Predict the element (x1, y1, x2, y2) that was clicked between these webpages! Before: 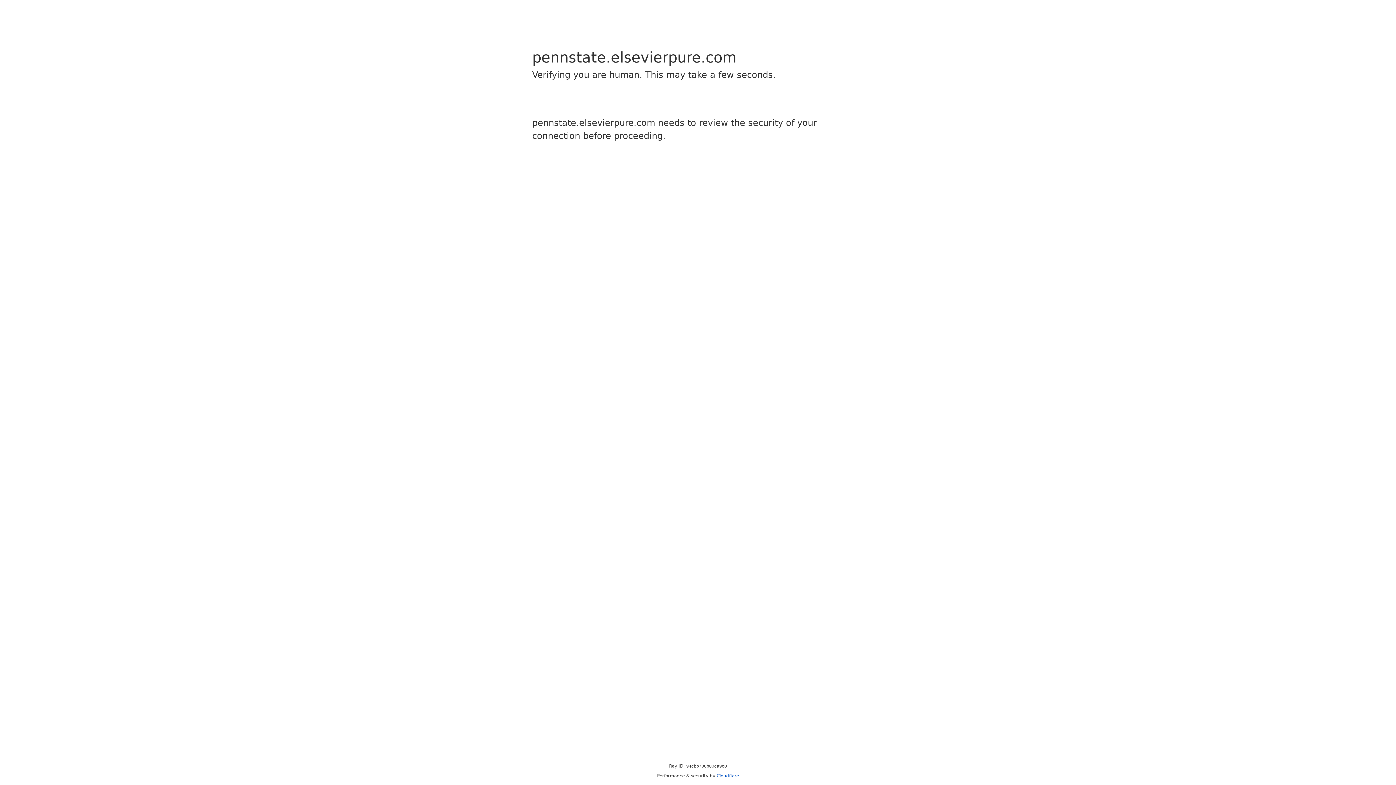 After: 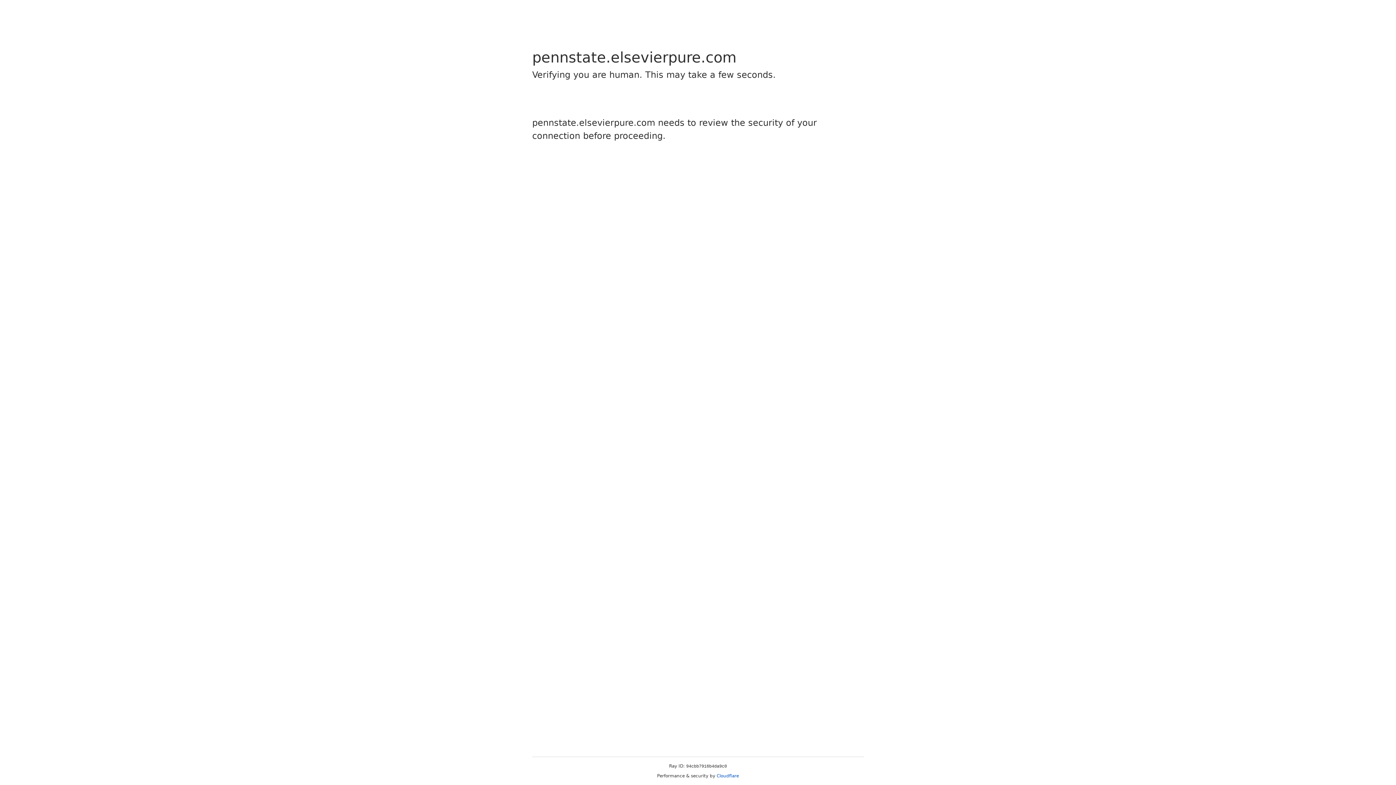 Action: label: Cloudflare bbox: (716, 773, 739, 778)